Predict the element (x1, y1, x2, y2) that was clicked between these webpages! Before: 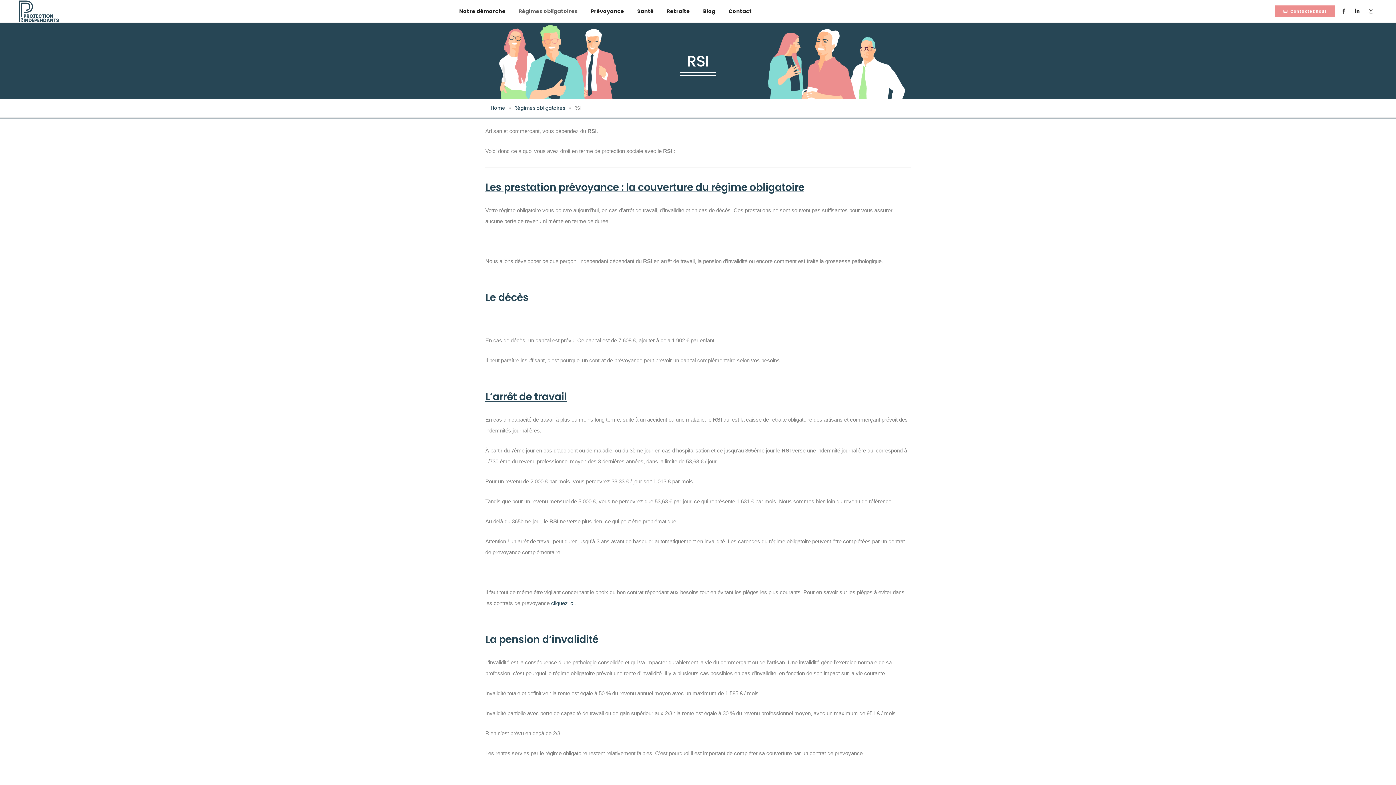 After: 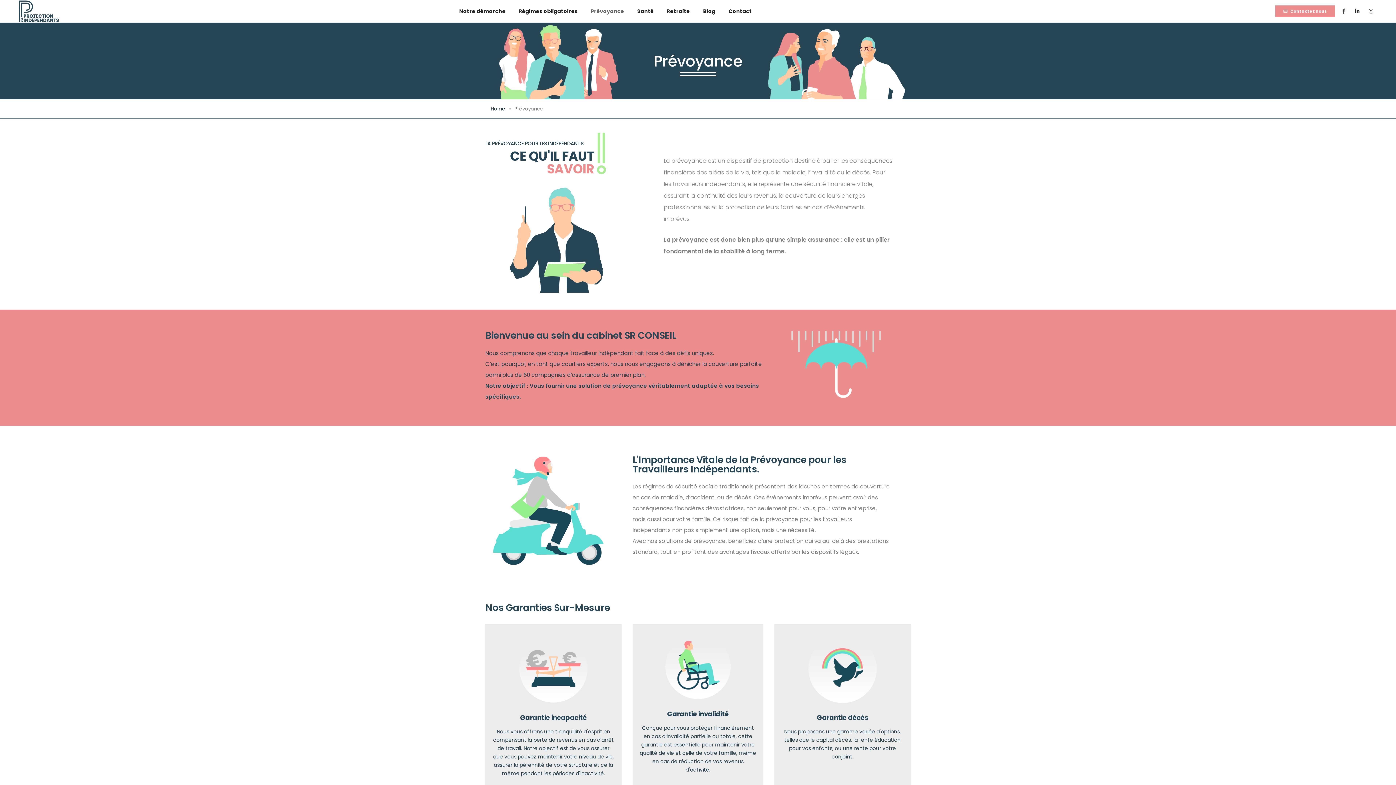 Action: bbox: (590, 0, 624, 22) label: Prévoyance